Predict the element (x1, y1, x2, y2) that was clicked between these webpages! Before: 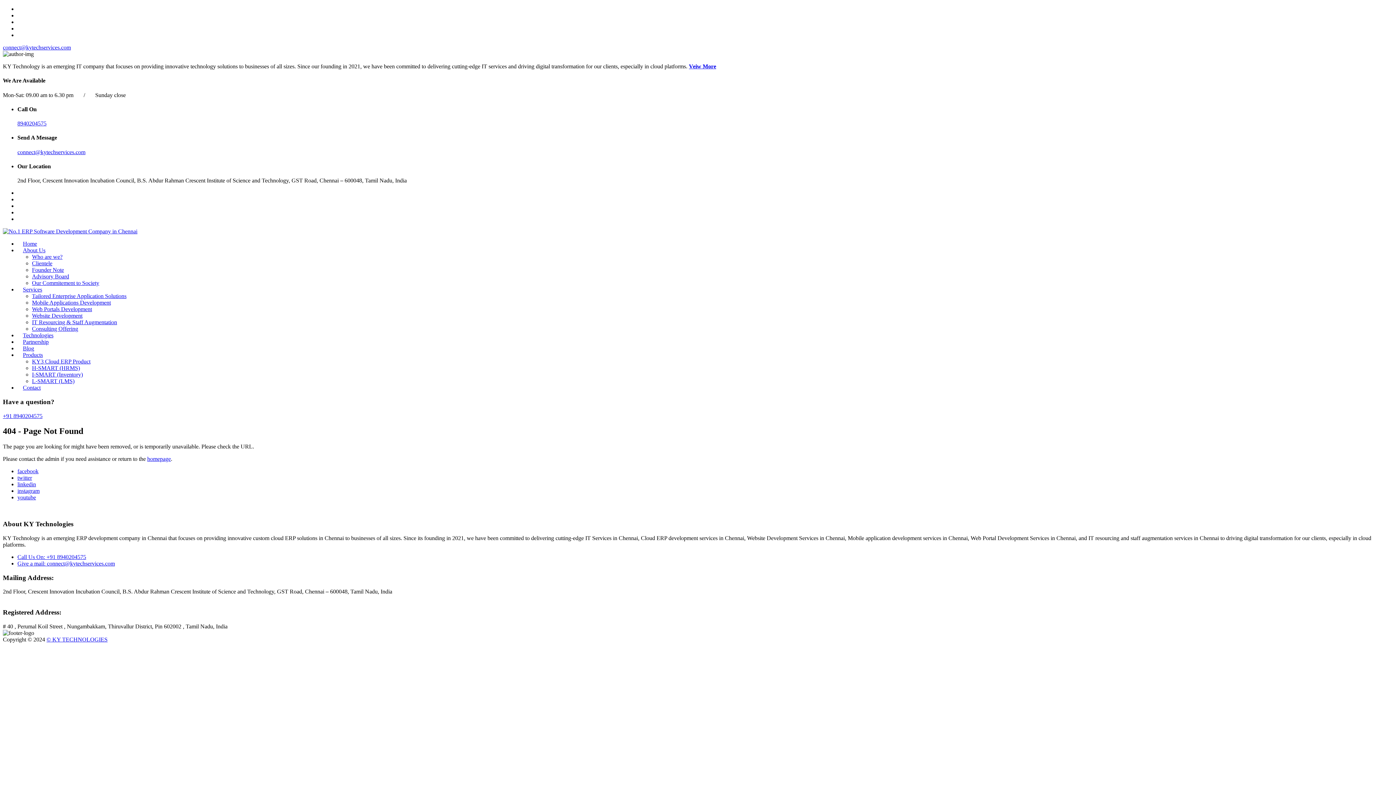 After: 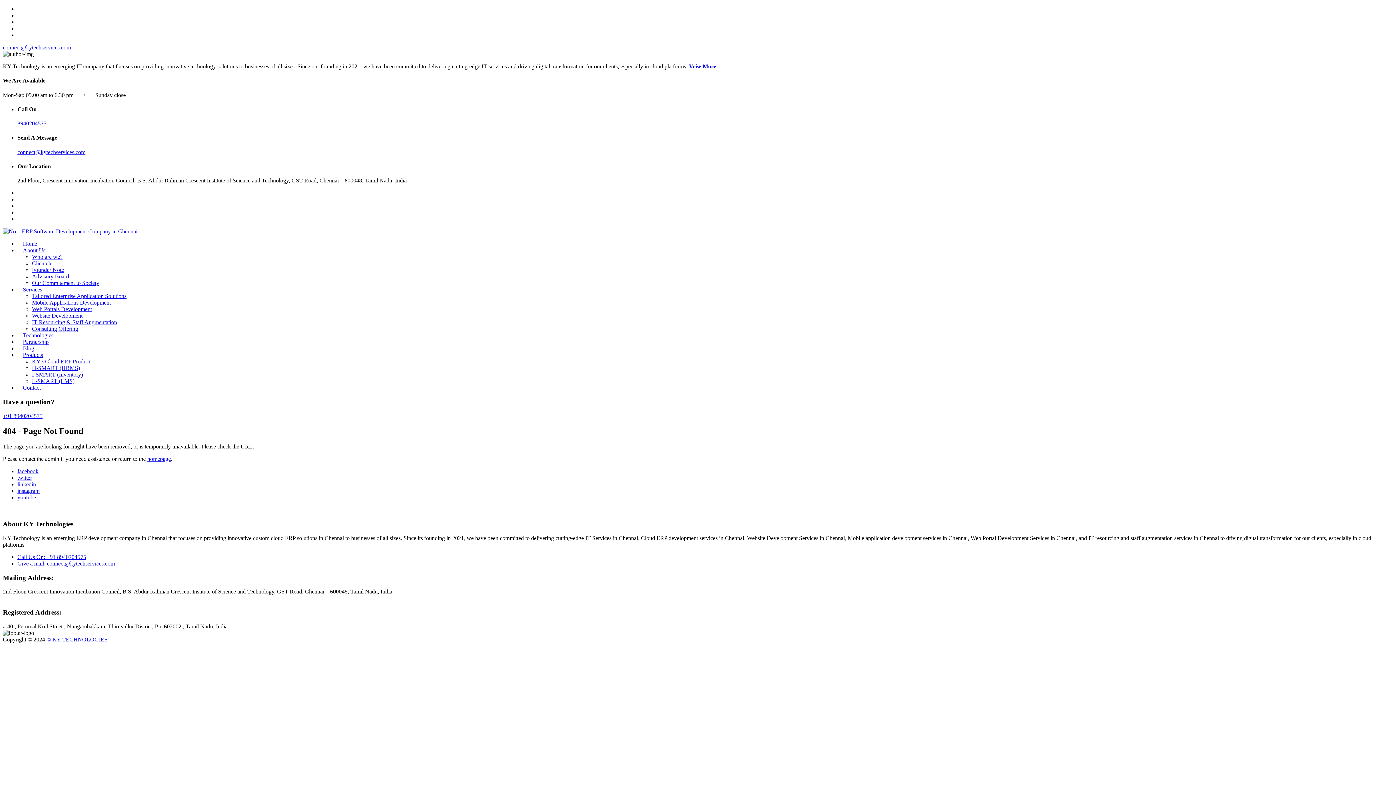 Action: label: Services bbox: (17, 286, 45, 292)